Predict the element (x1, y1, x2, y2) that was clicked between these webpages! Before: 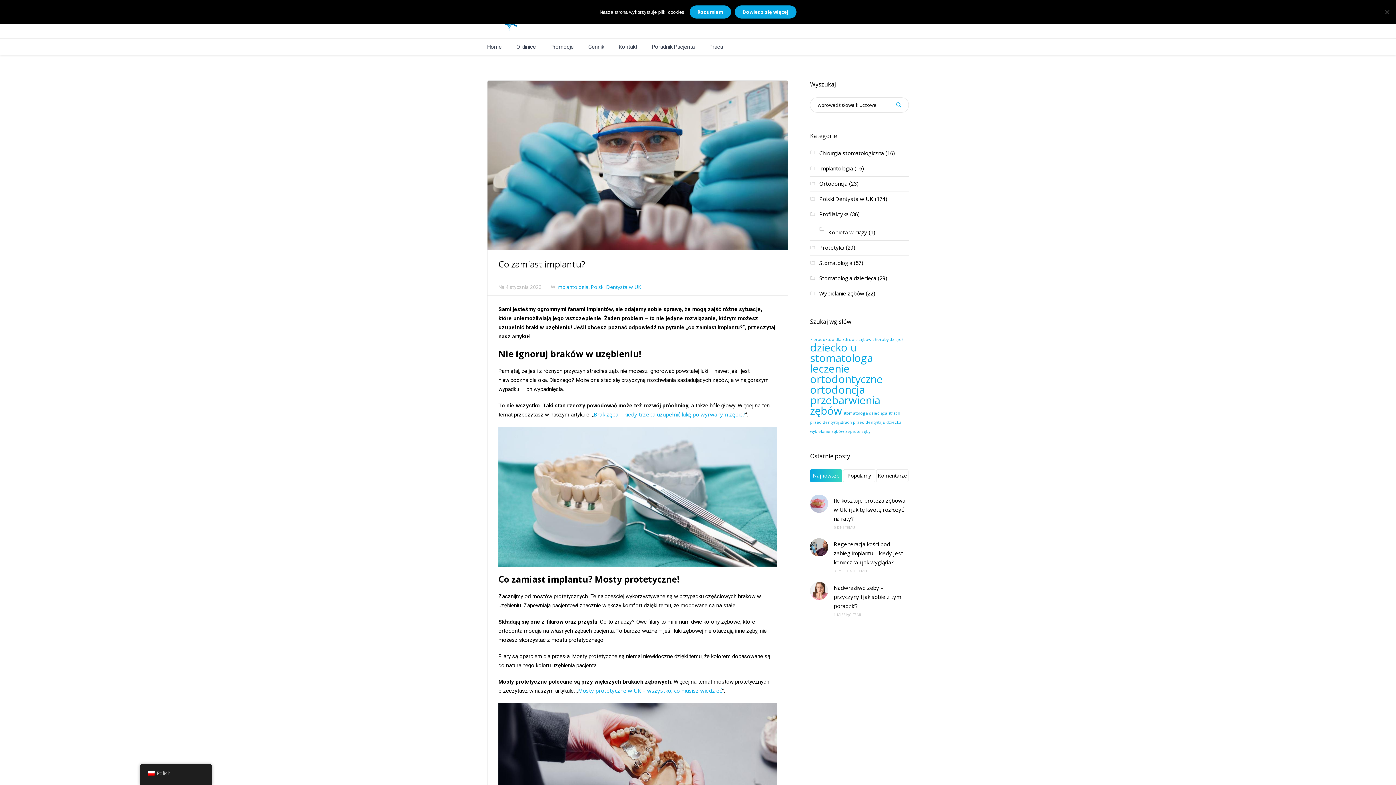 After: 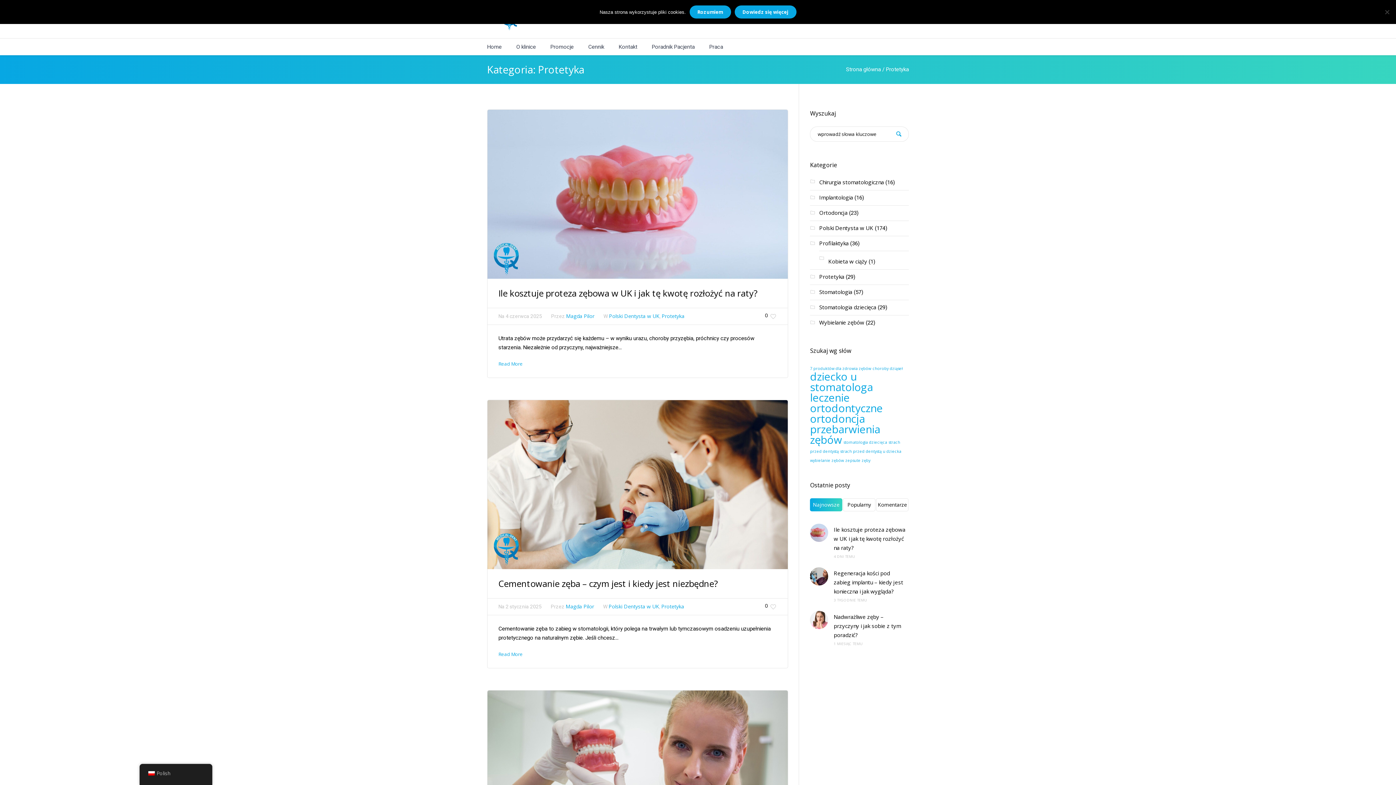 Action: label: Protetyka bbox: (819, 244, 844, 251)